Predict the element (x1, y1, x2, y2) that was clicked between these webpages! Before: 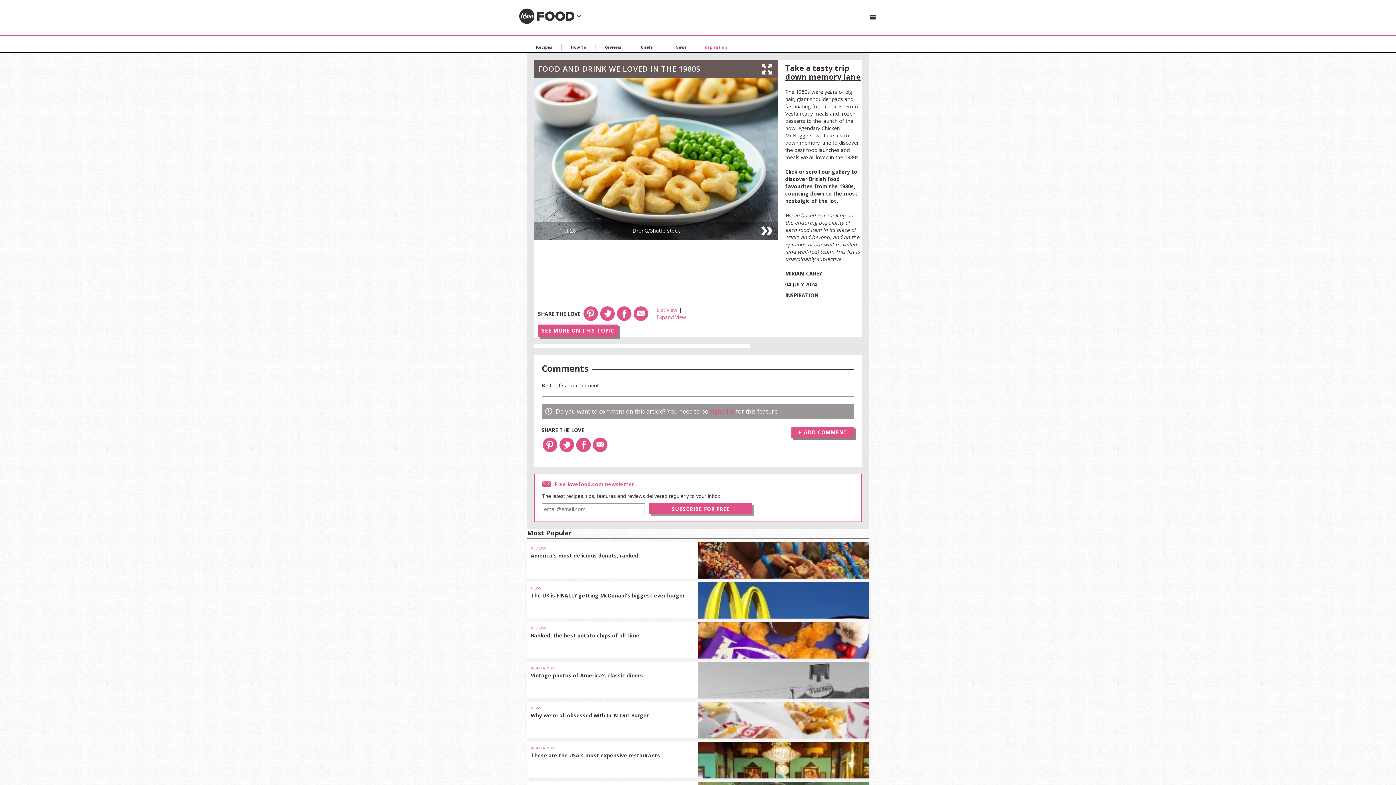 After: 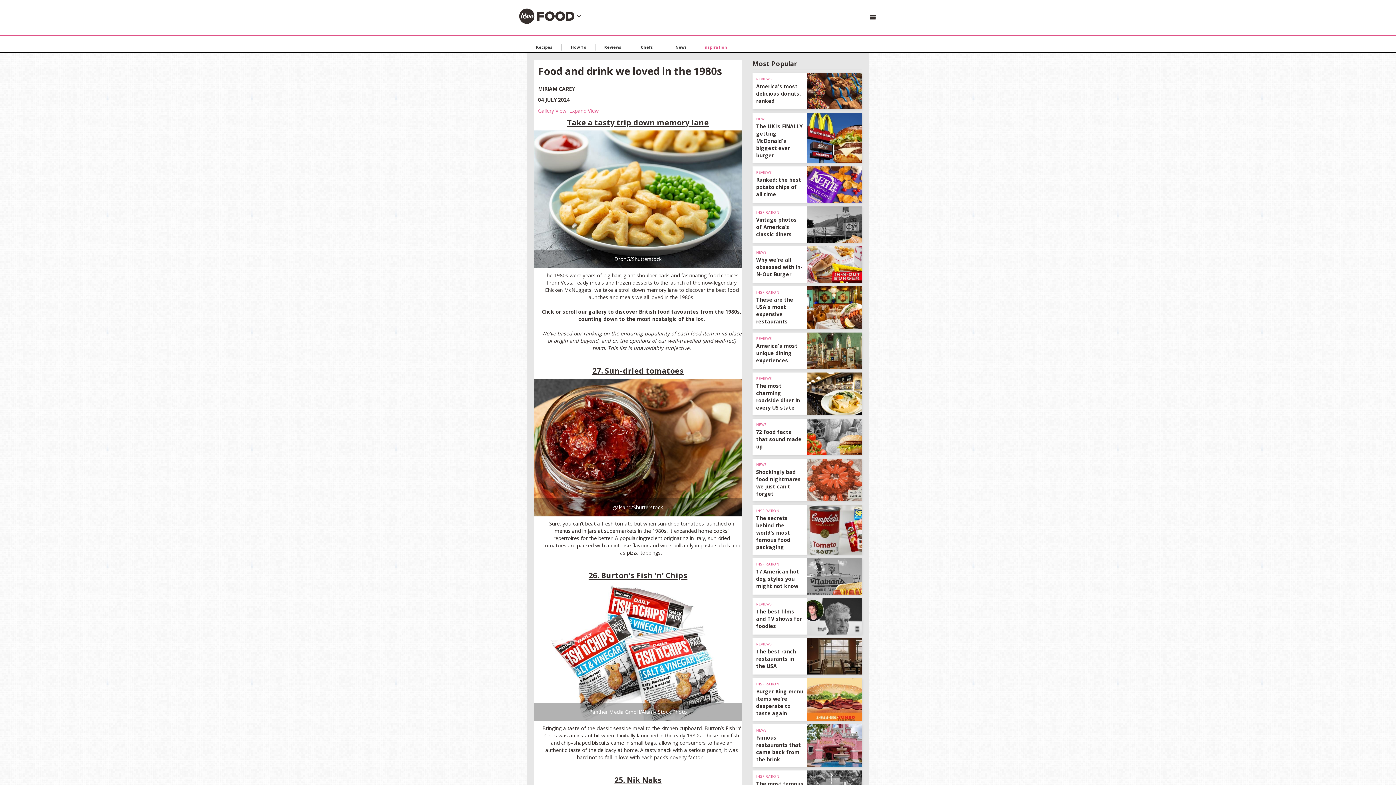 Action: label: List View bbox: (656, 306, 677, 313)